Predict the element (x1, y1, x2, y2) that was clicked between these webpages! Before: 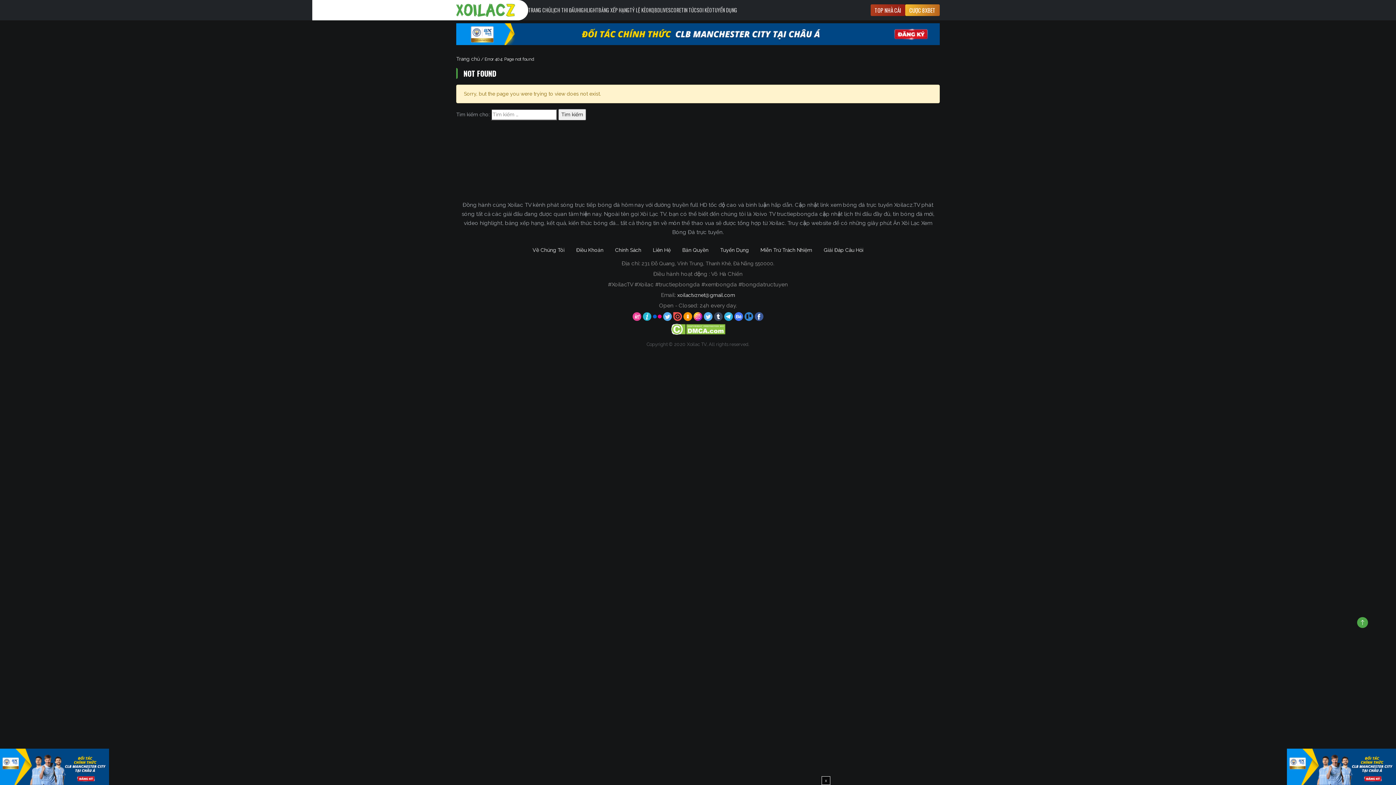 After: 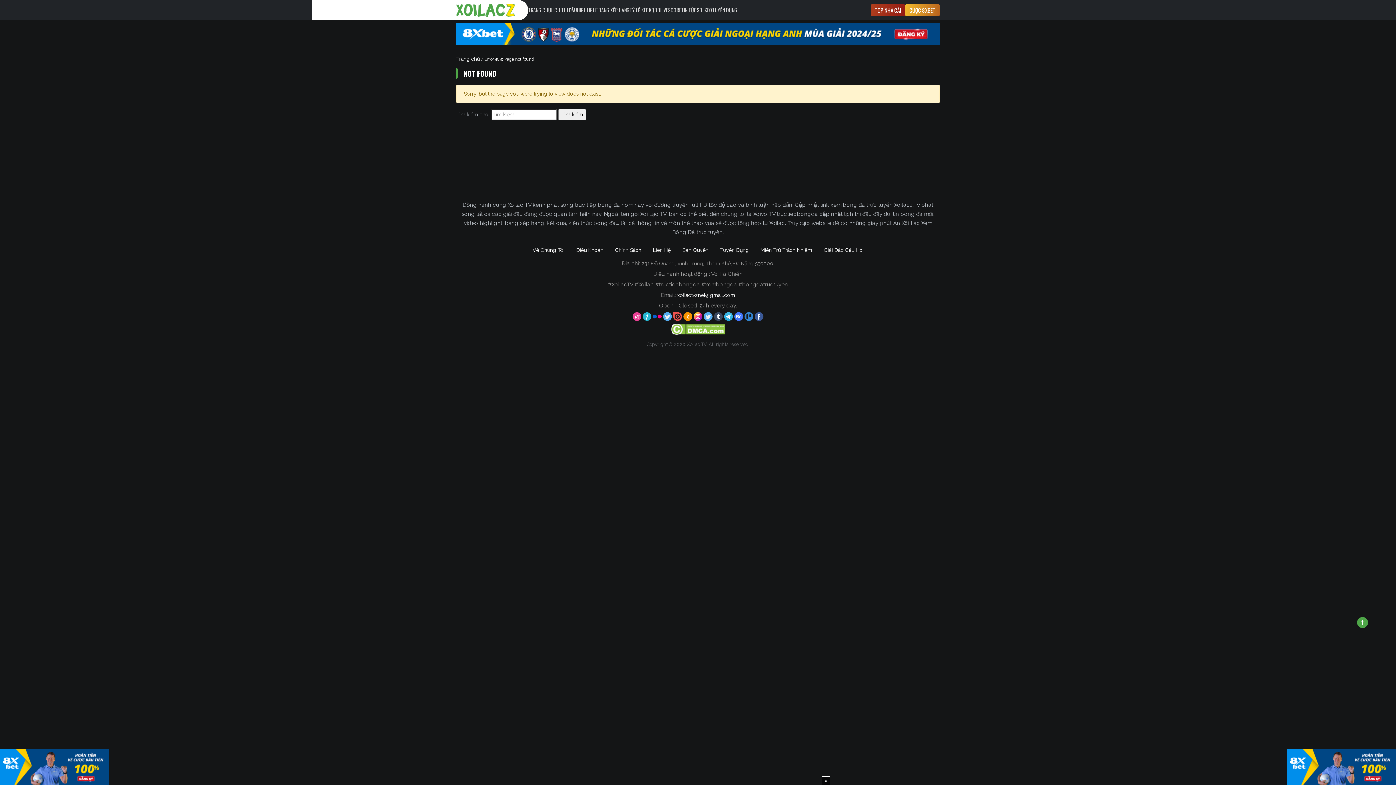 Action: label:   bbox: (663, 313, 673, 319)